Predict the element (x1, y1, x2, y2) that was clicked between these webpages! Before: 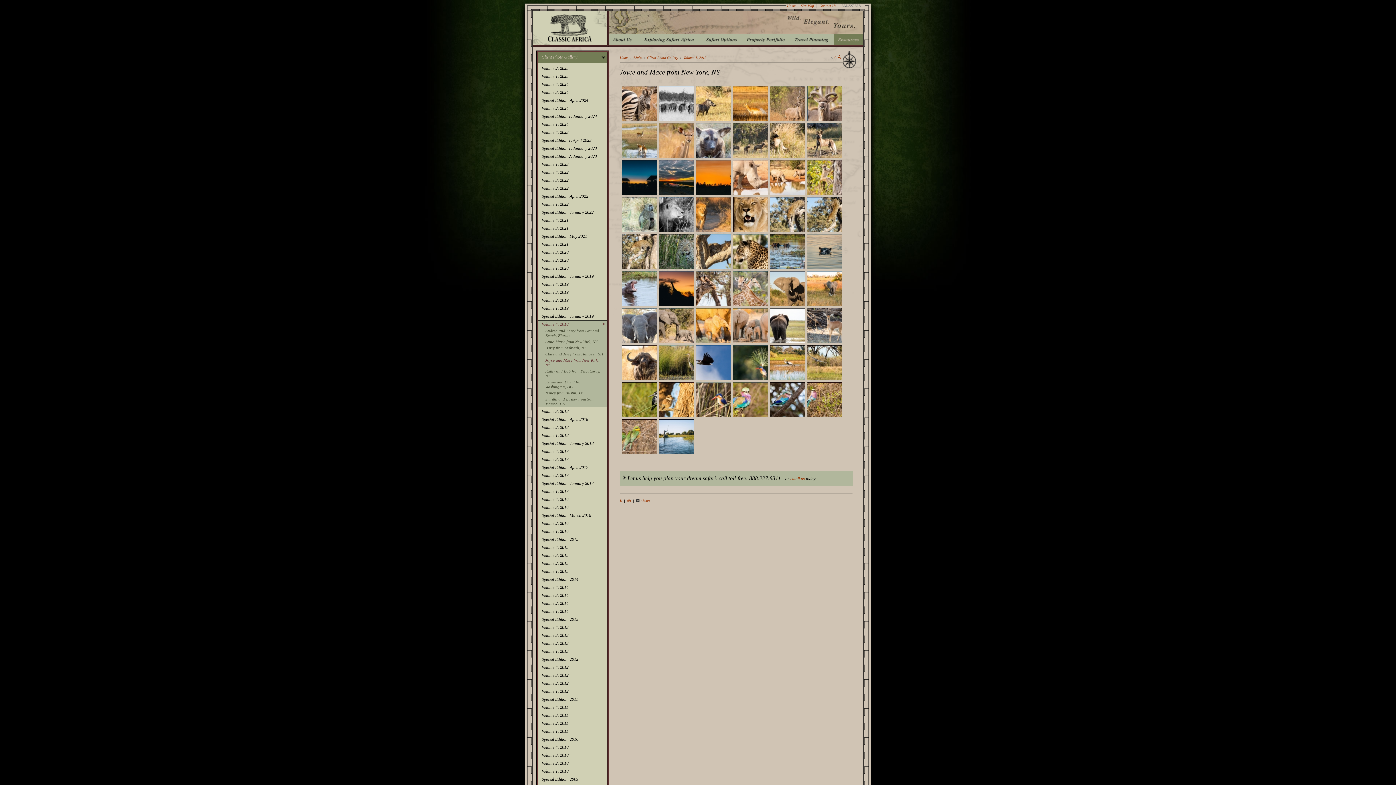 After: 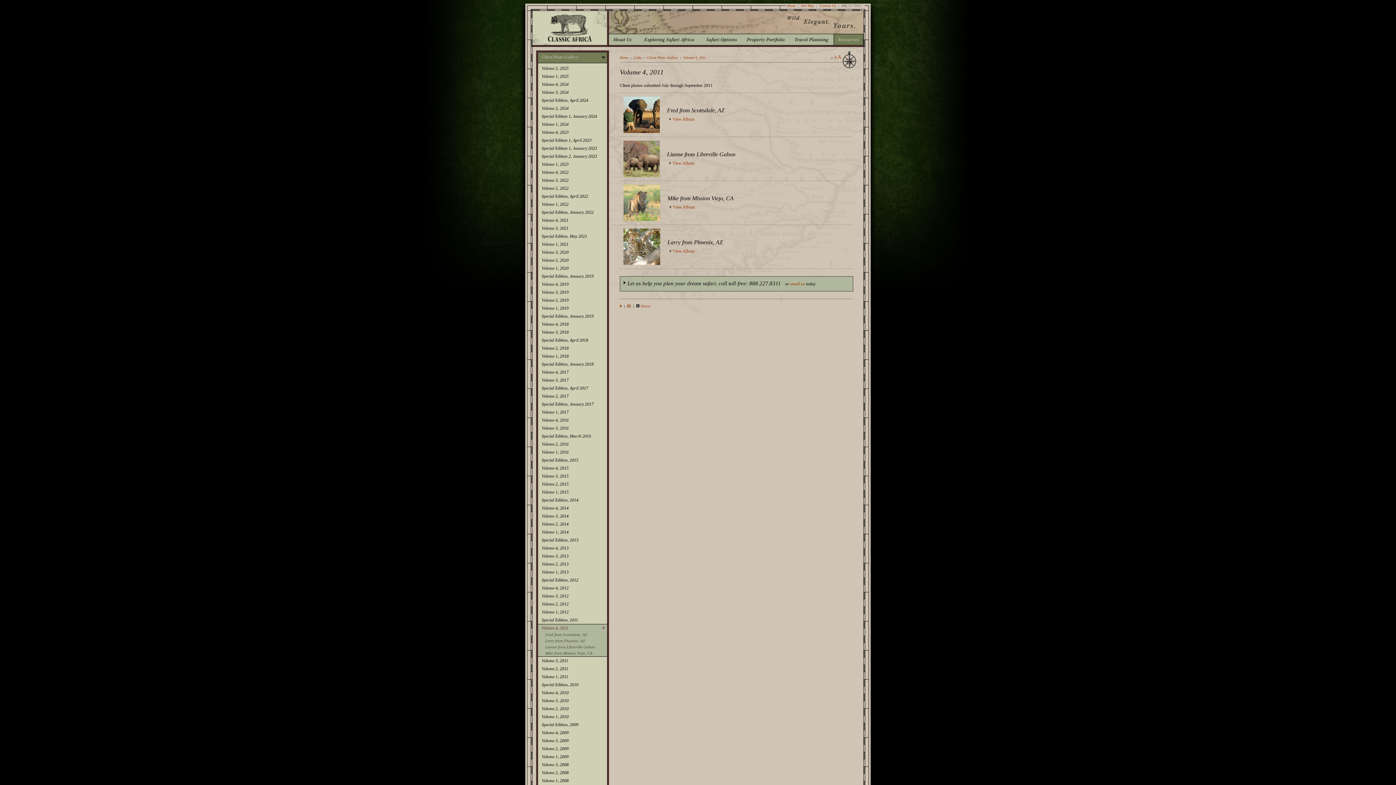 Action: bbox: (538, 703, 607, 711) label: Volume 4, 2011